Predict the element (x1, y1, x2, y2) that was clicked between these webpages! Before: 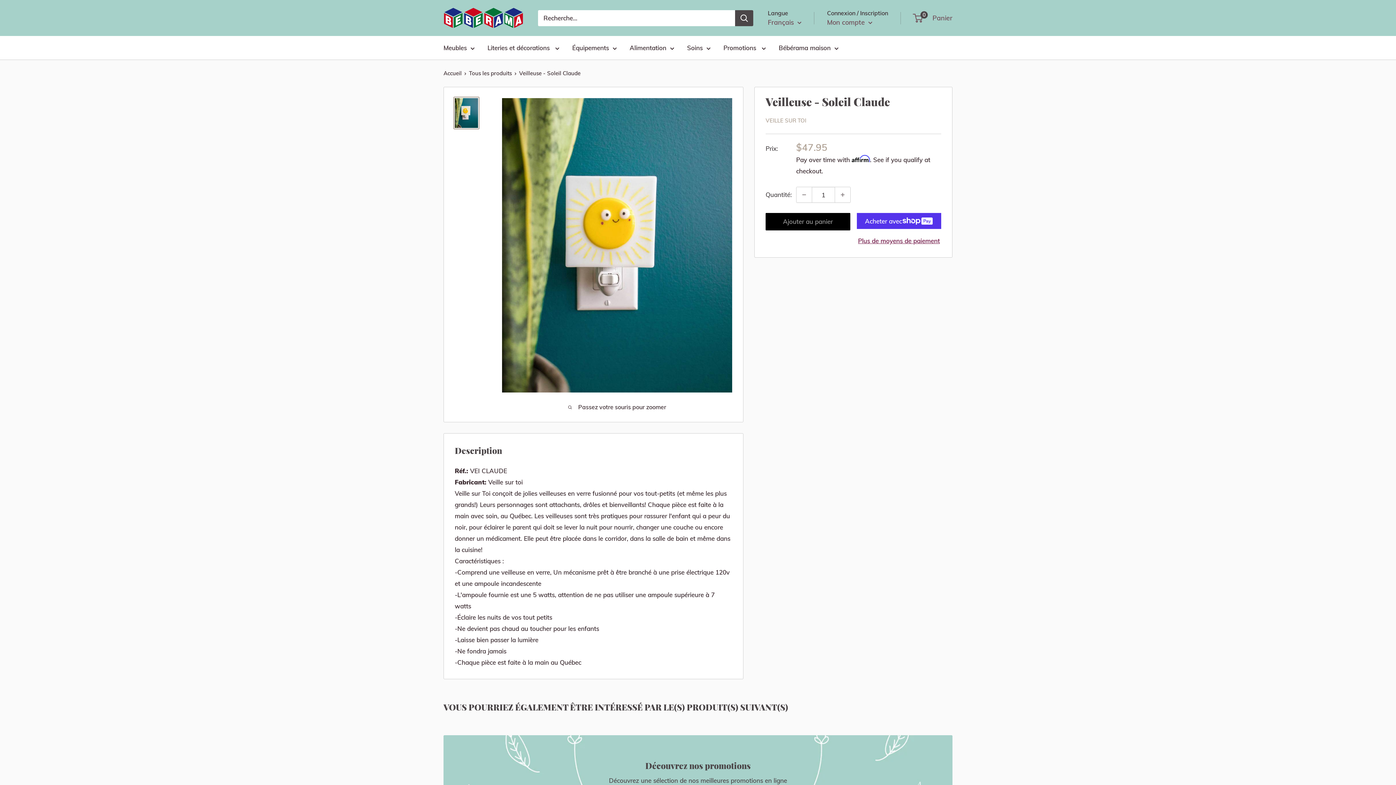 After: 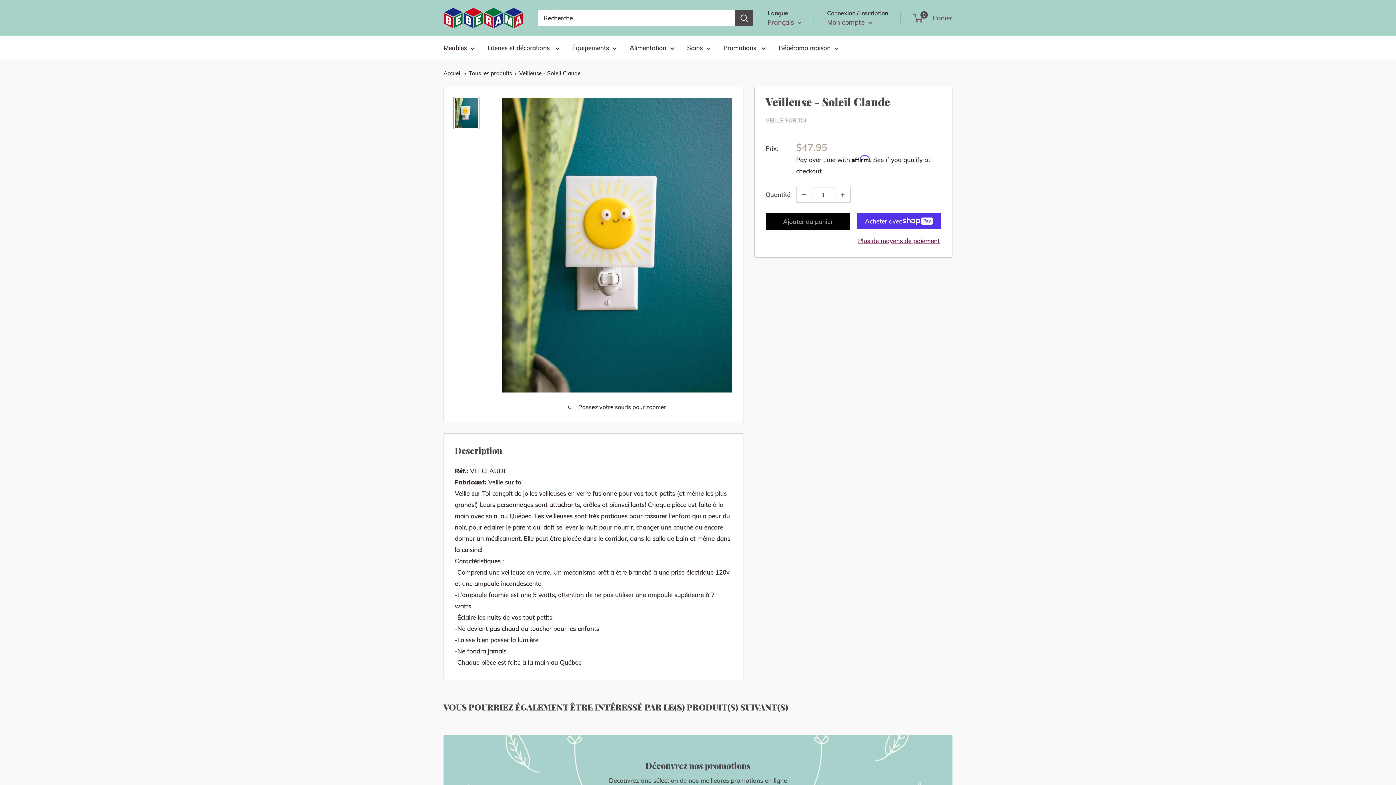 Action: bbox: (796, 187, 812, 202) label: Diminuer la quantité de 1